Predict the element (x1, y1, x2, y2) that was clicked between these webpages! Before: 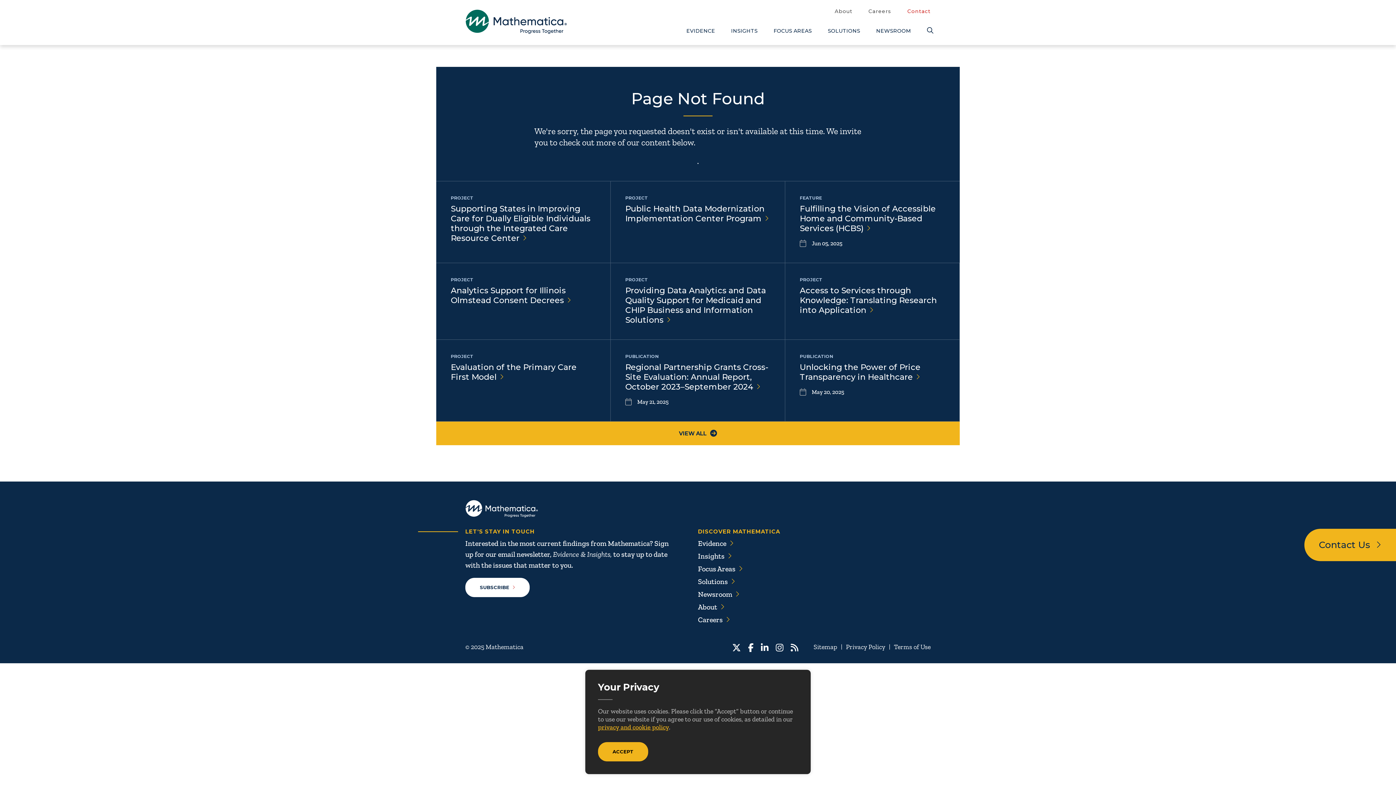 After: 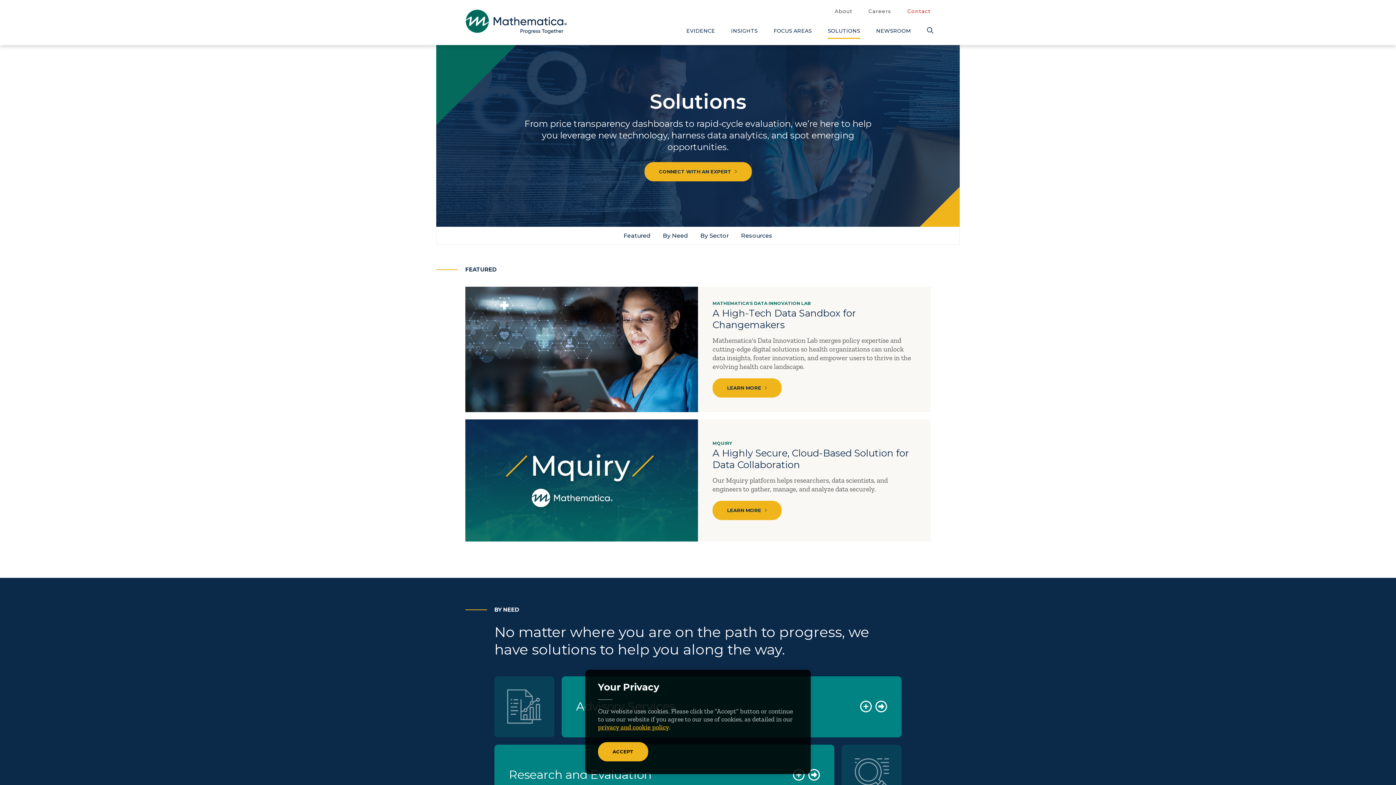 Action: bbox: (698, 577, 728, 586) label: Solutions